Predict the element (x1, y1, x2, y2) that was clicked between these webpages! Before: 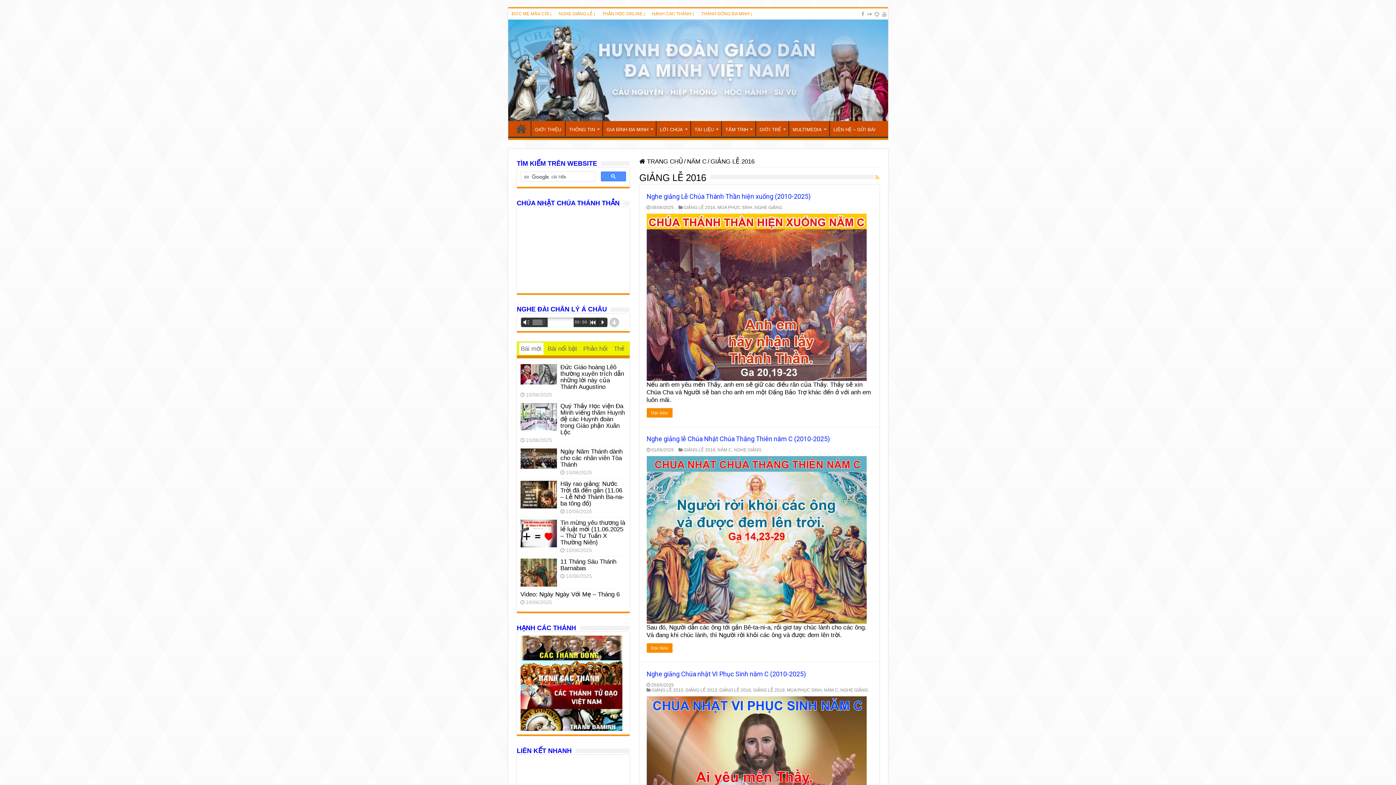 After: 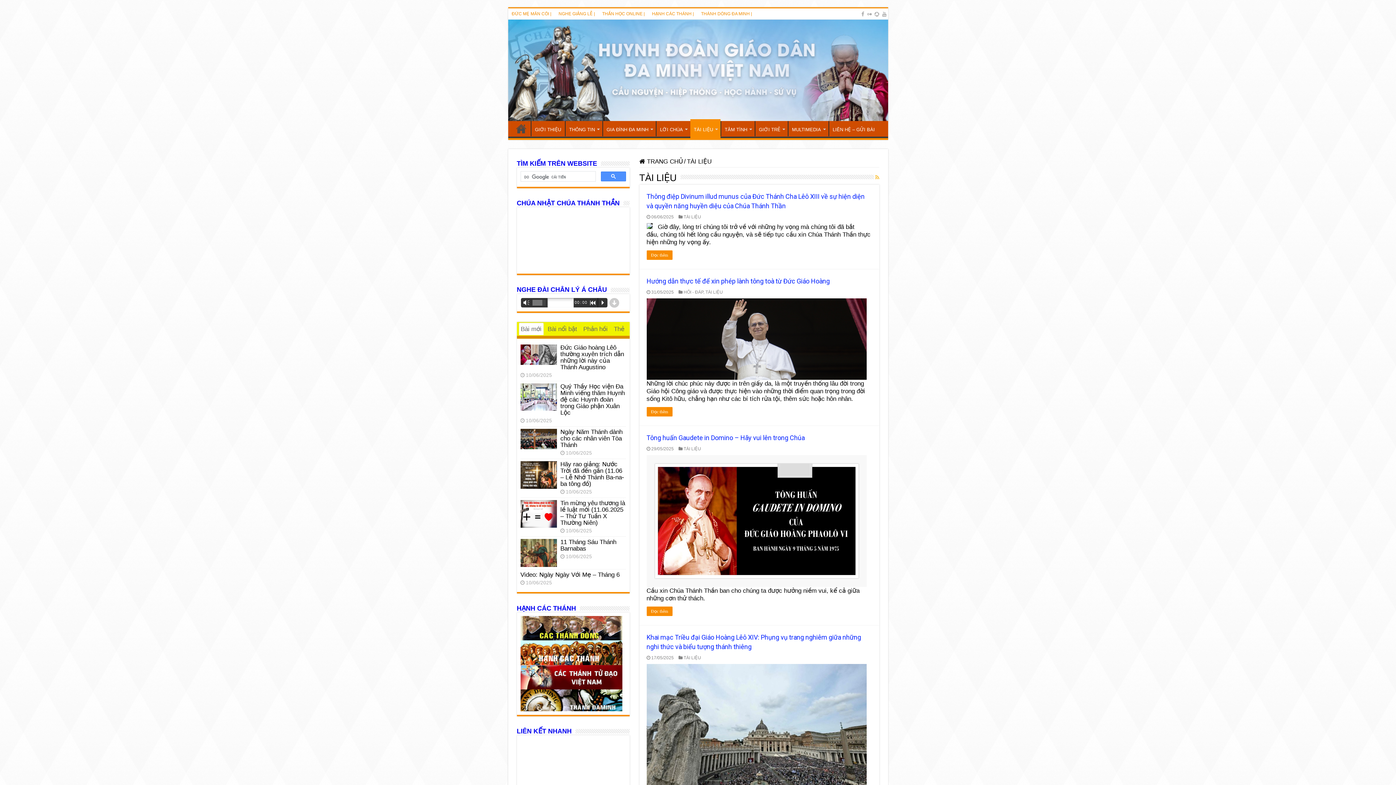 Action: label: TÀI LIỆU bbox: (690, 121, 721, 136)